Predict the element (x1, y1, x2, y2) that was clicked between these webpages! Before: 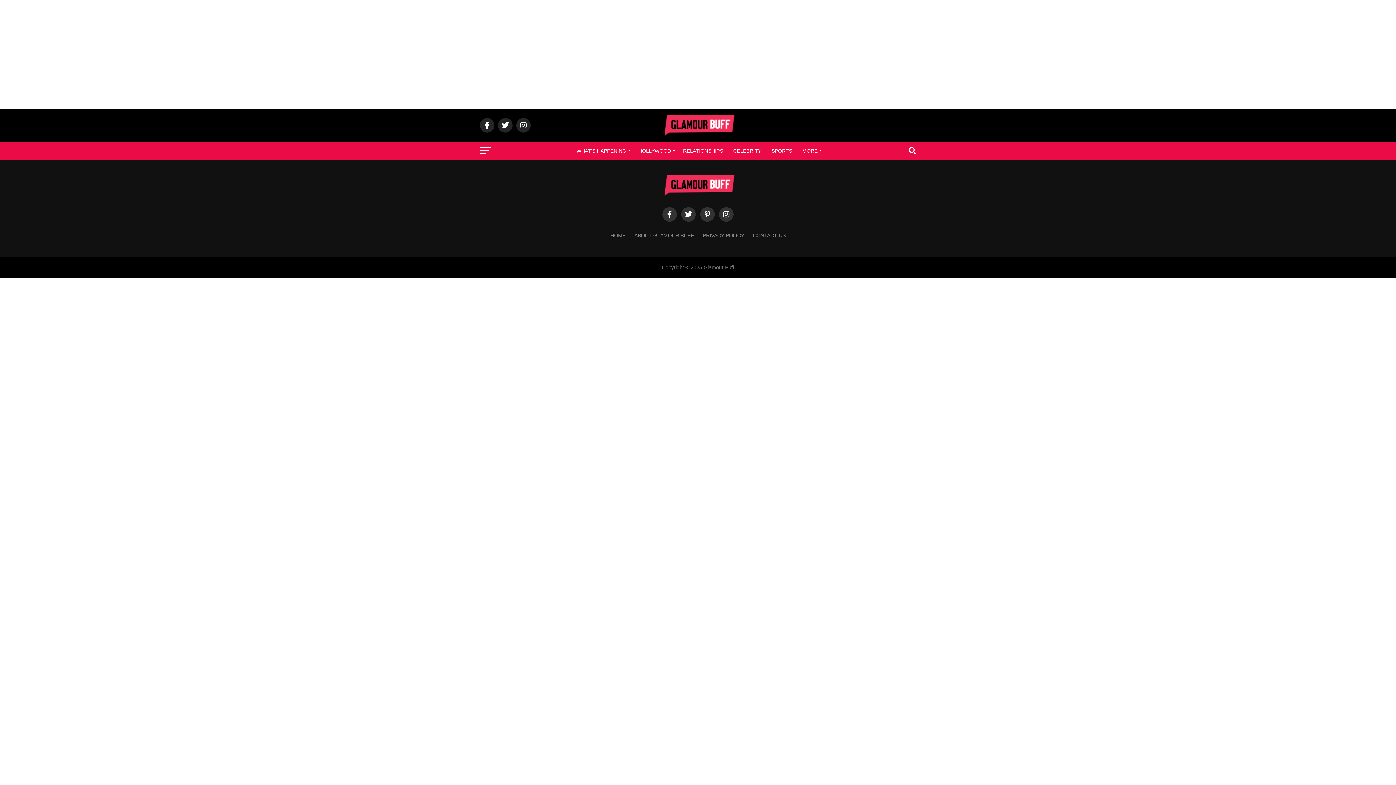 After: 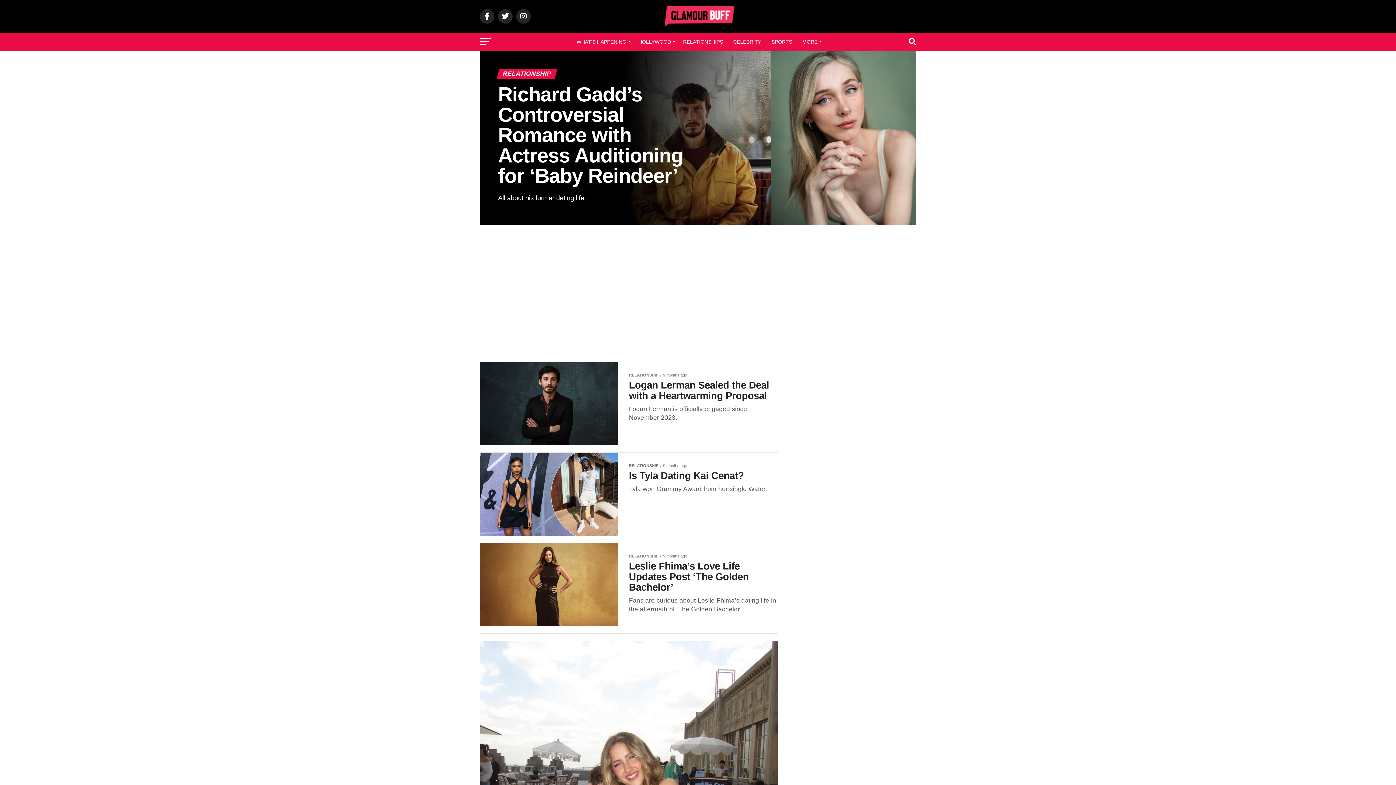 Action: label: RELATIONSHIPS bbox: (678, 141, 727, 160)